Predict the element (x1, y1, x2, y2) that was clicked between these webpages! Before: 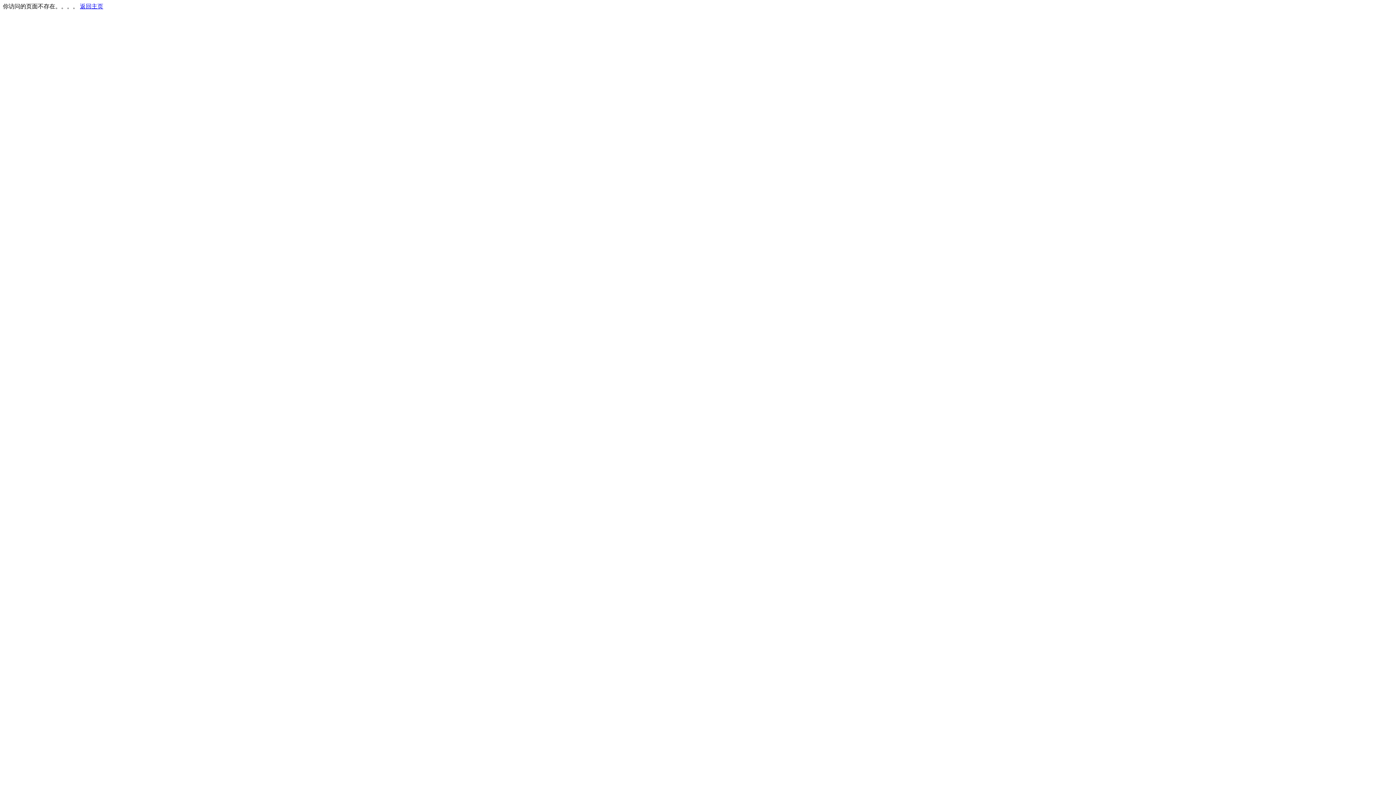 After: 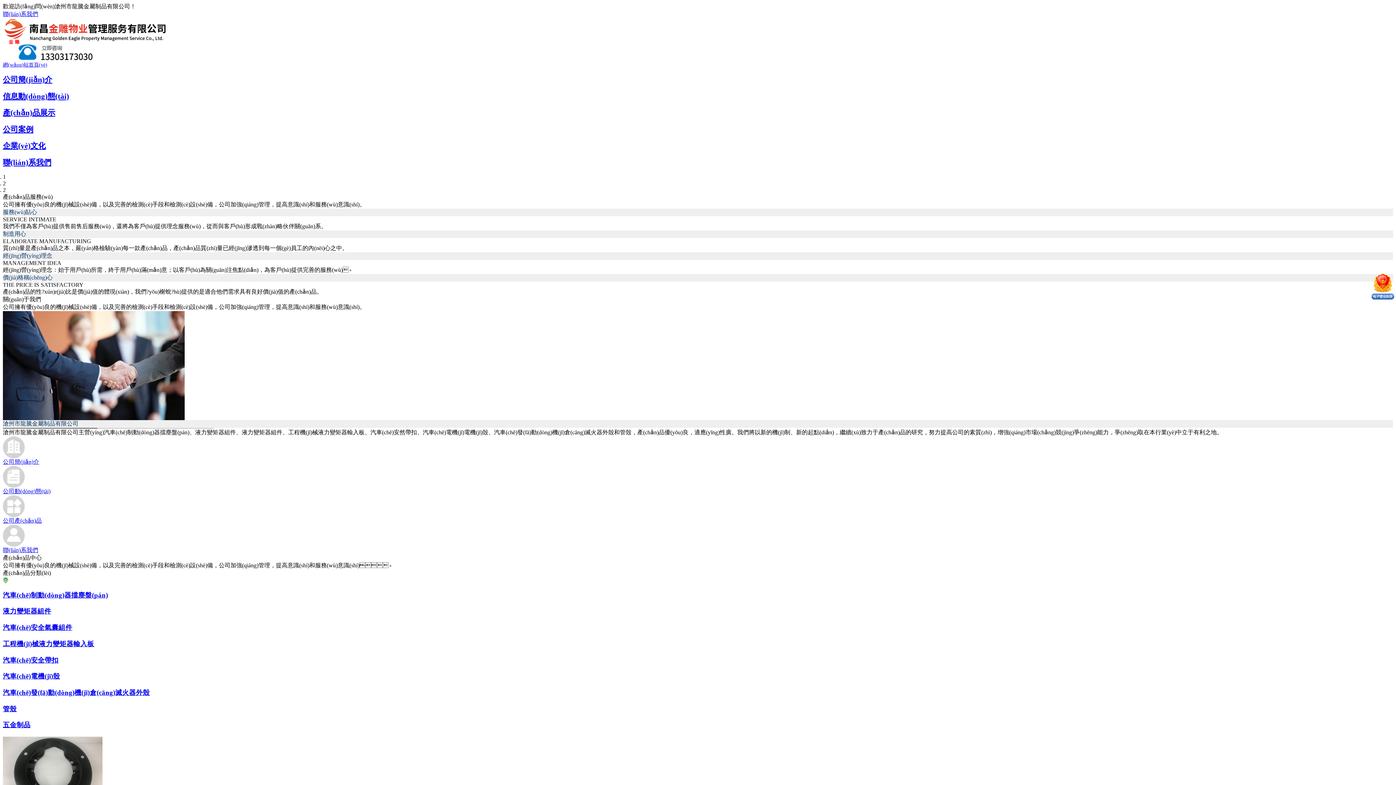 Action: bbox: (80, 3, 103, 9) label: 返回主页